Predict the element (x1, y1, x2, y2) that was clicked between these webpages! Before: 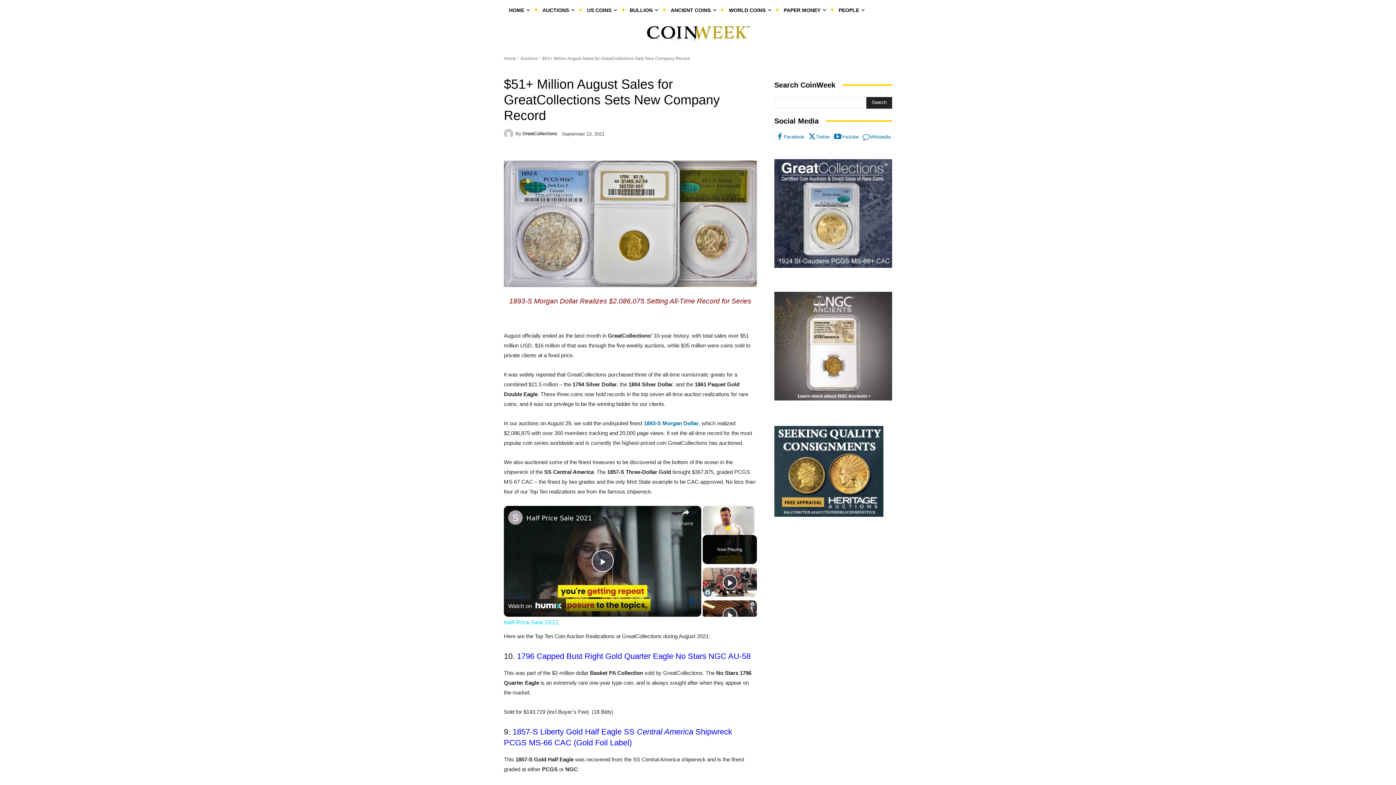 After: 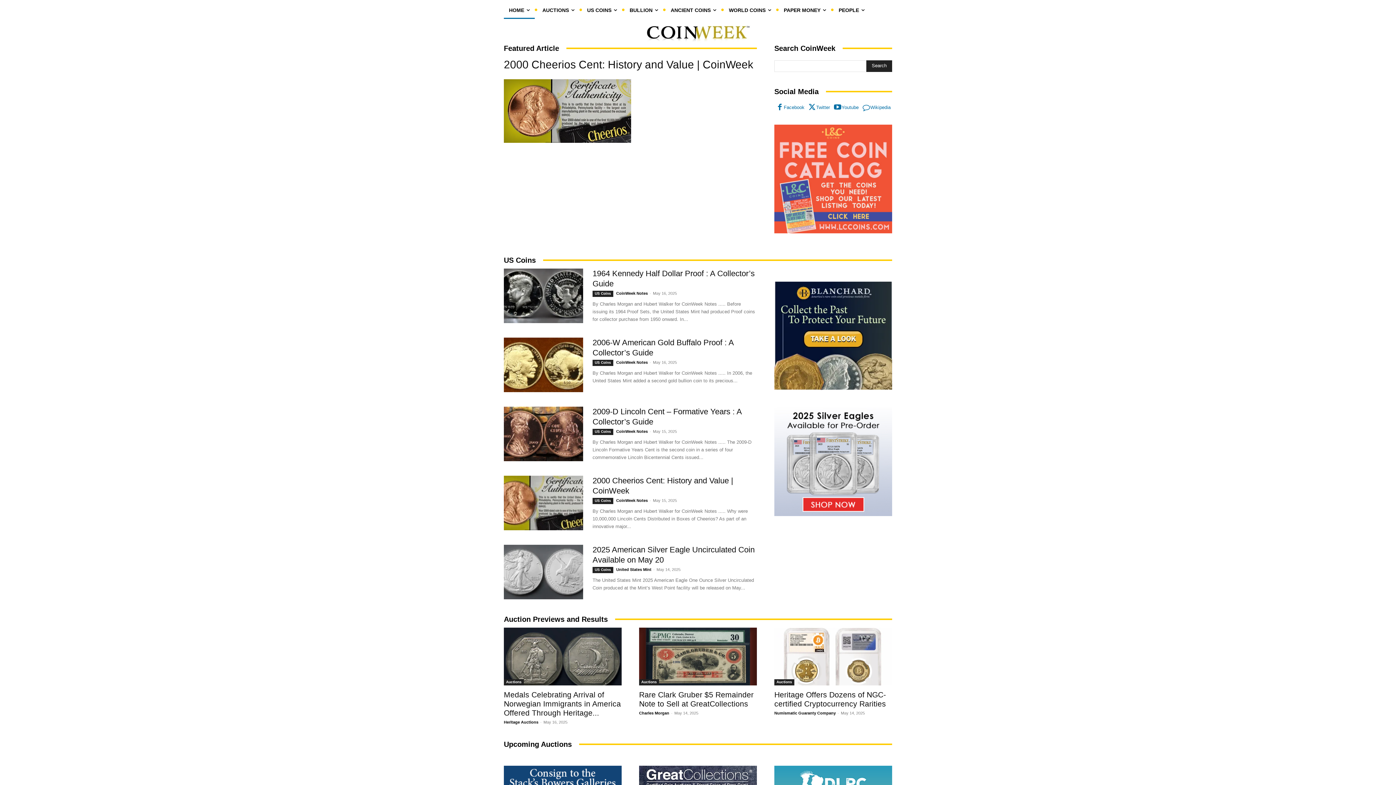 Action: bbox: (504, 1, 534, 18) label: HOME